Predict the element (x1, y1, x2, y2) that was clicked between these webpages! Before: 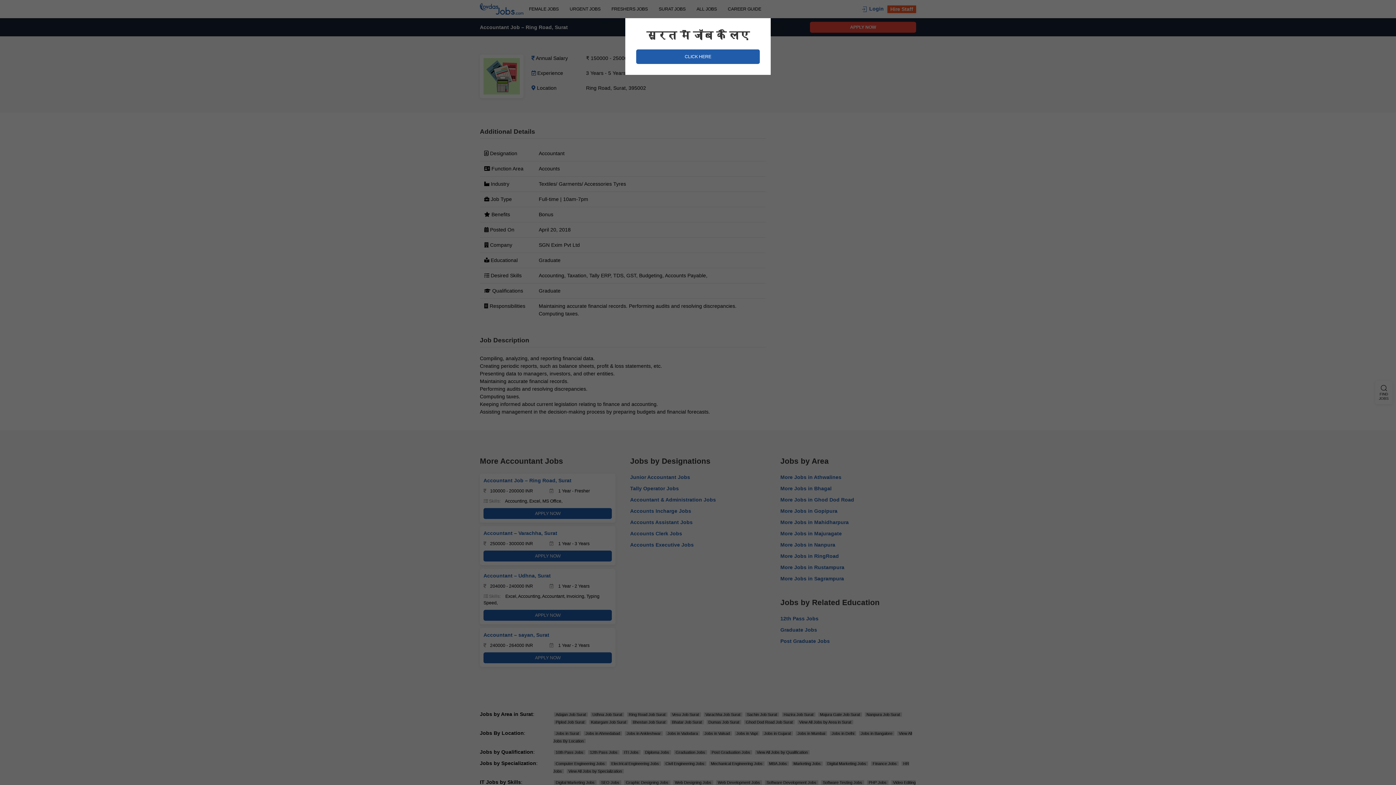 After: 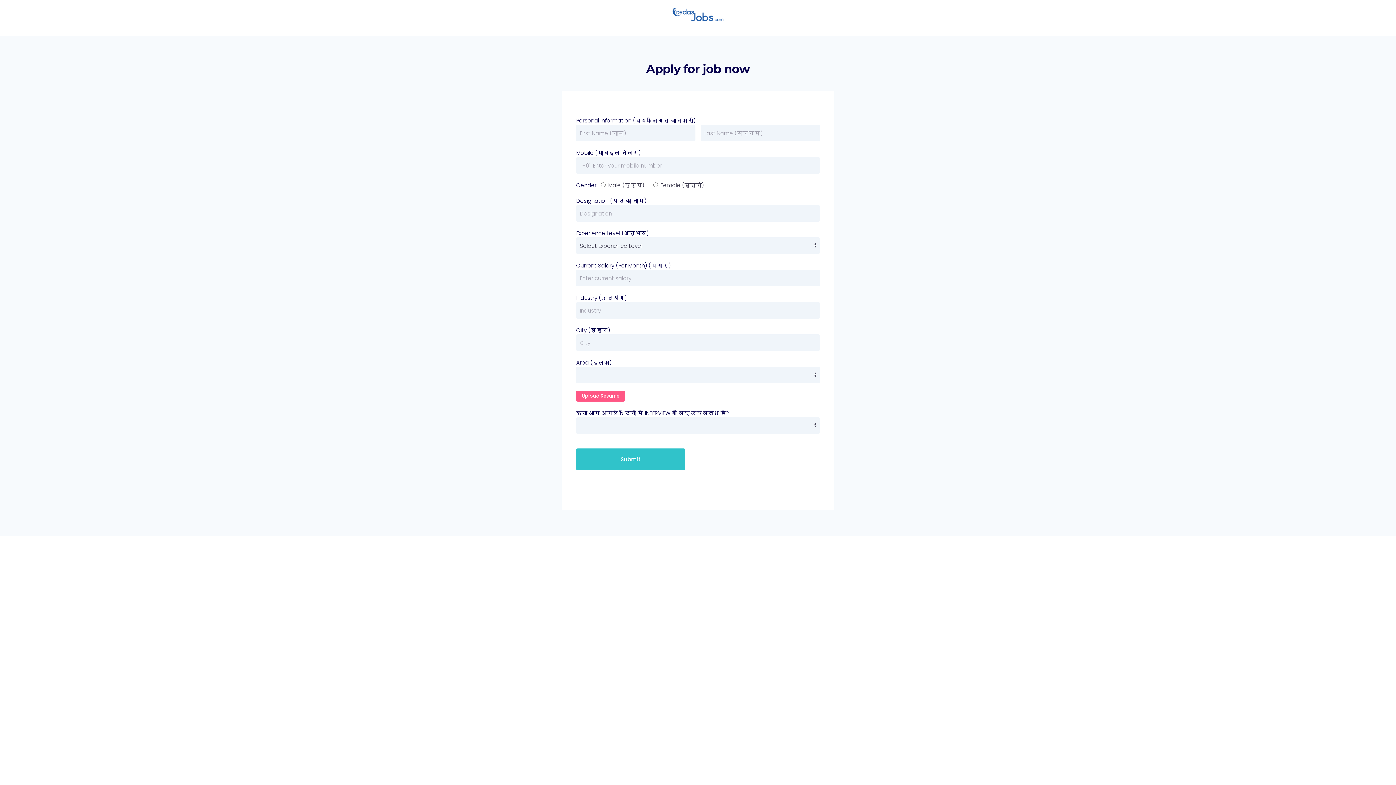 Action: bbox: (636, 49, 760, 64) label: CLICK HERE